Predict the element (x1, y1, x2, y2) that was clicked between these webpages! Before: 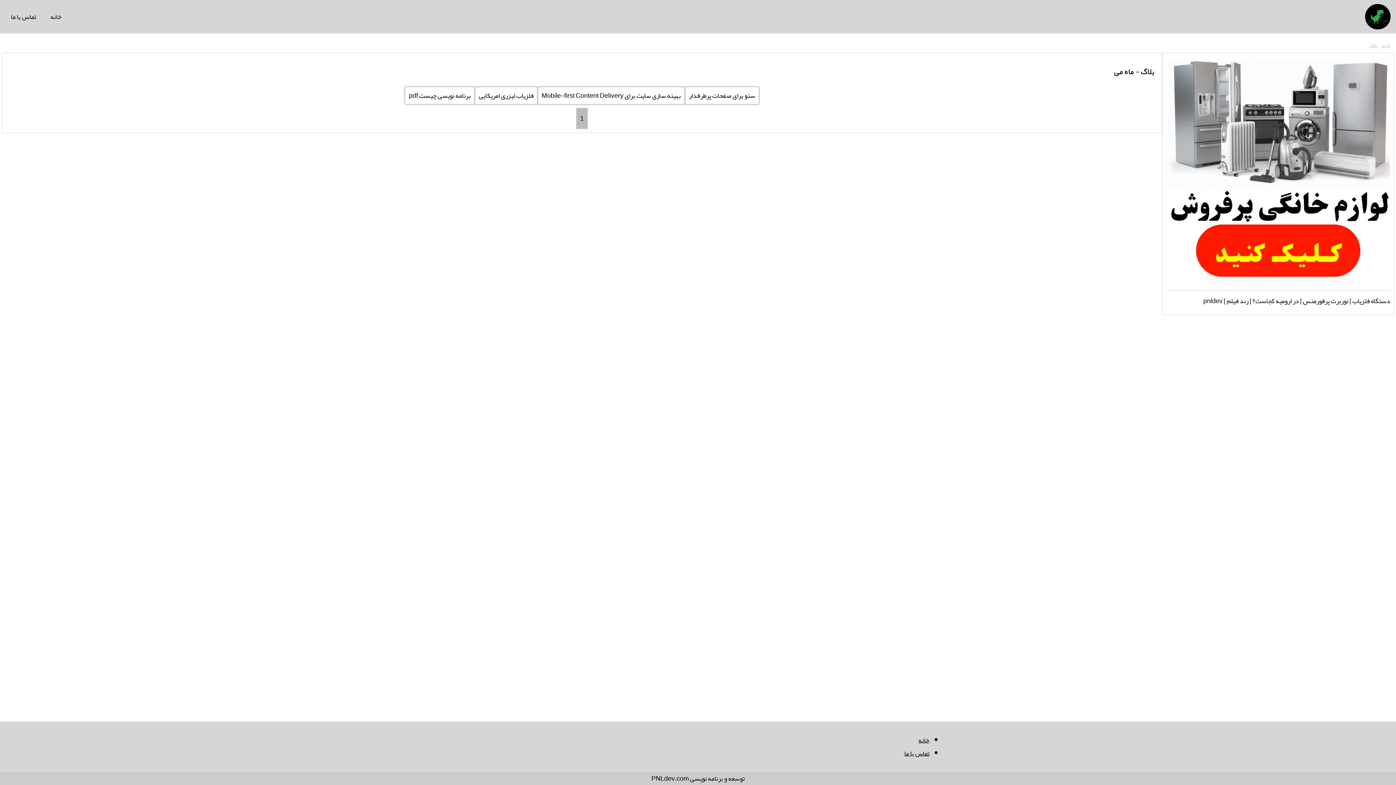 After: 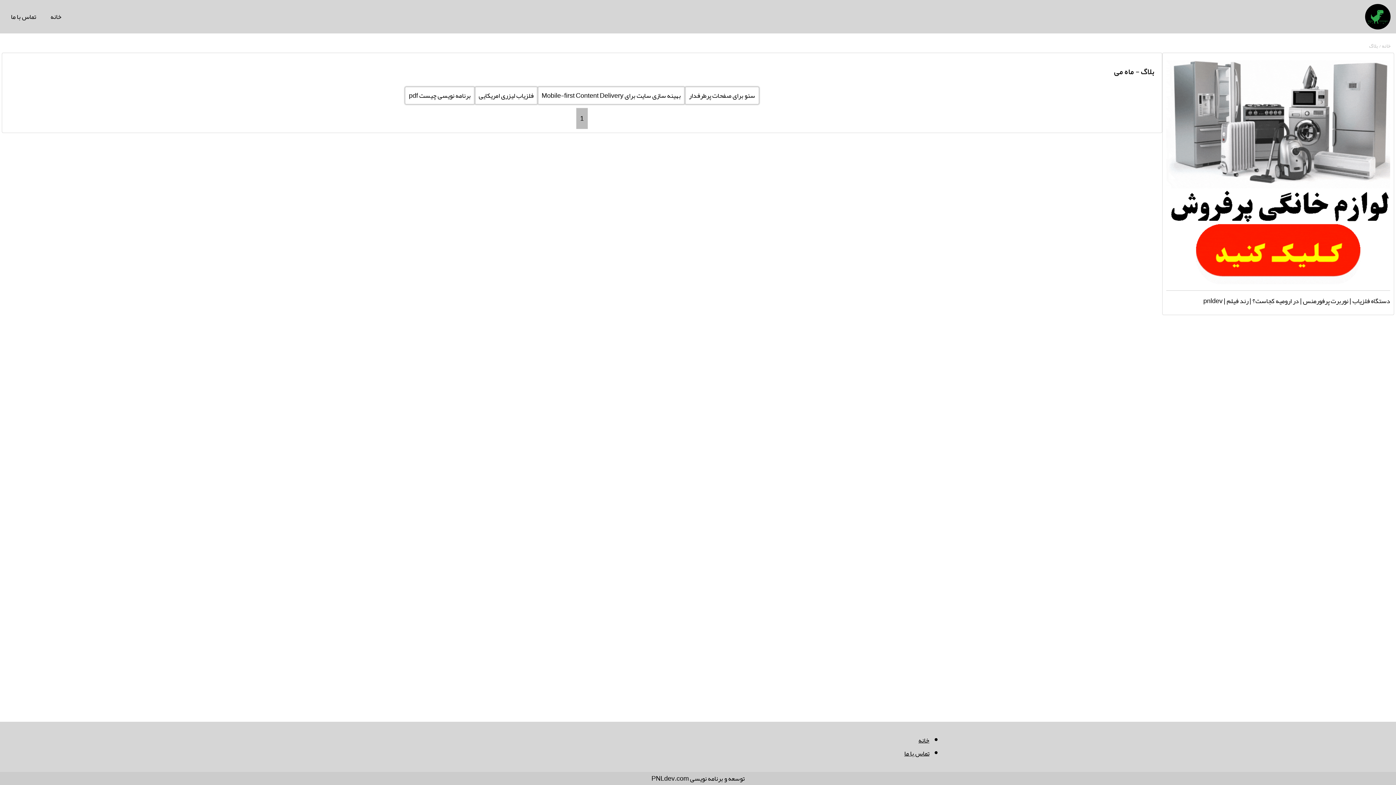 Action: label: 1 bbox: (576, 108, 587, 129)